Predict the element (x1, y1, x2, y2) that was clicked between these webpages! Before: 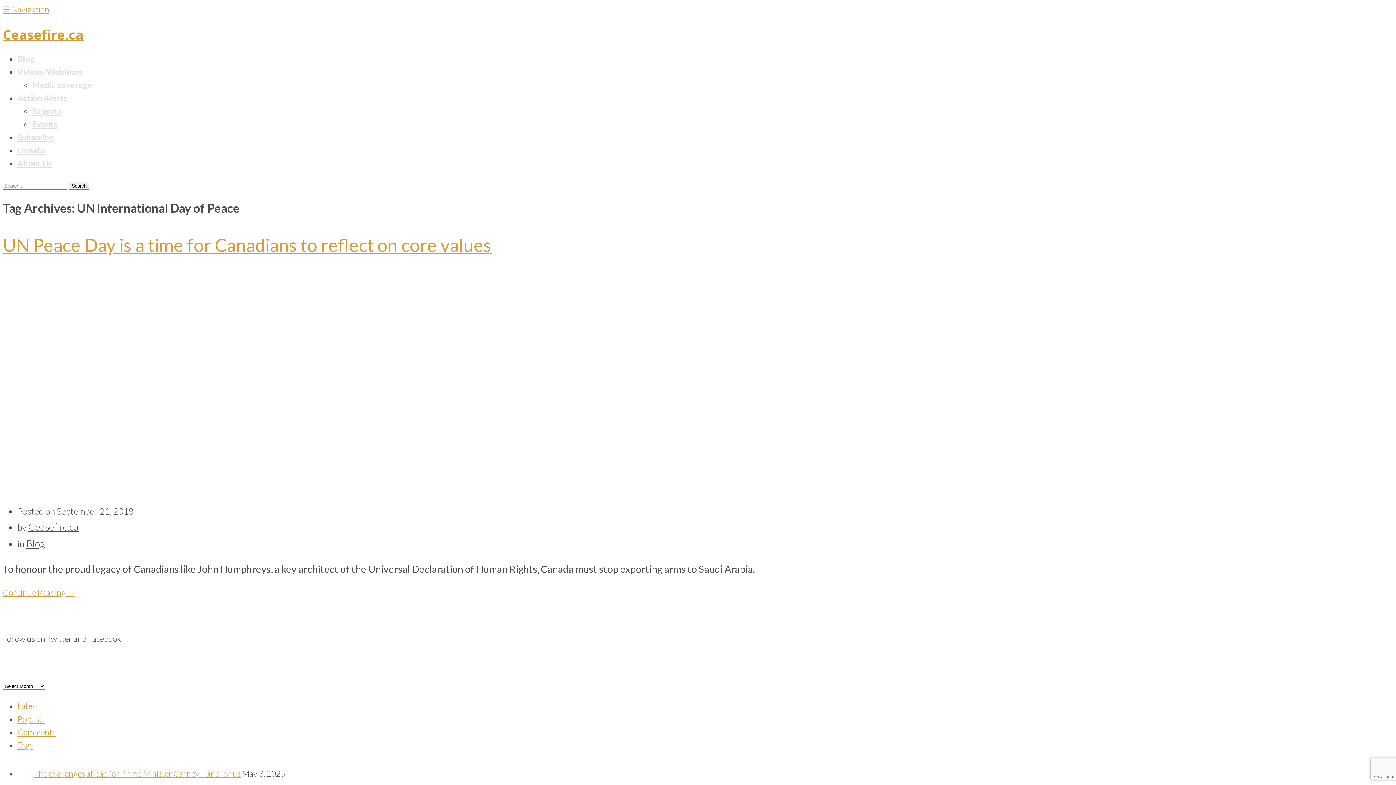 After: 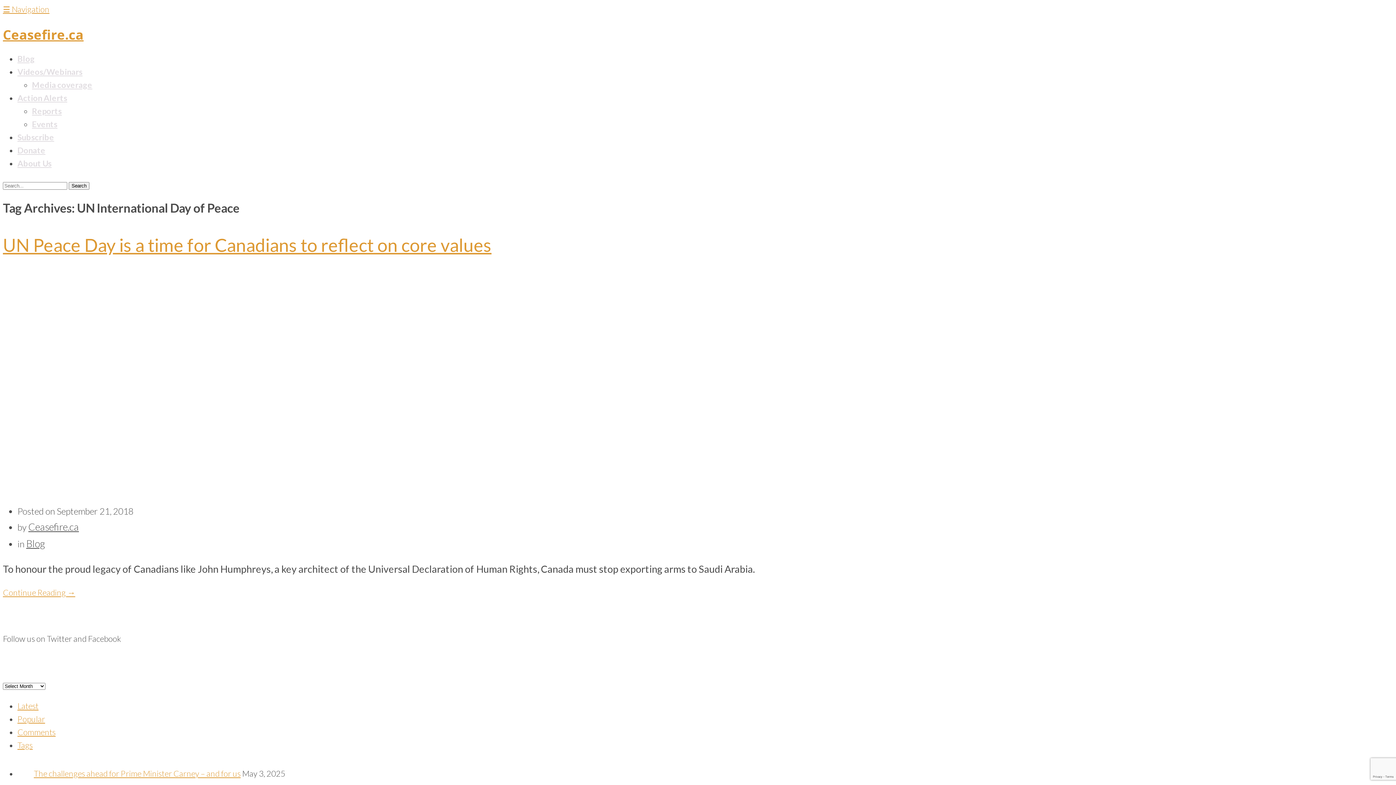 Action: bbox: (32, 80, 92, 89) label: Media coverage